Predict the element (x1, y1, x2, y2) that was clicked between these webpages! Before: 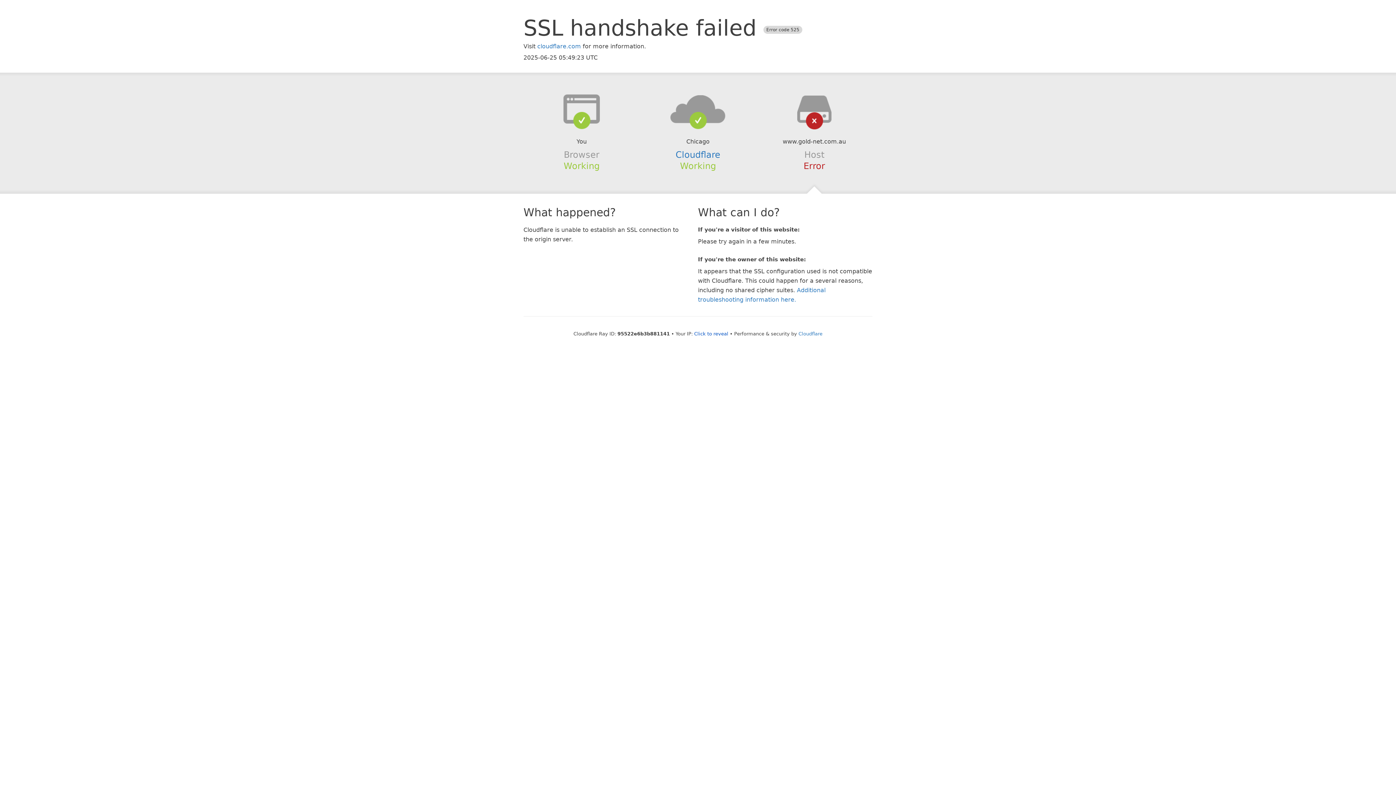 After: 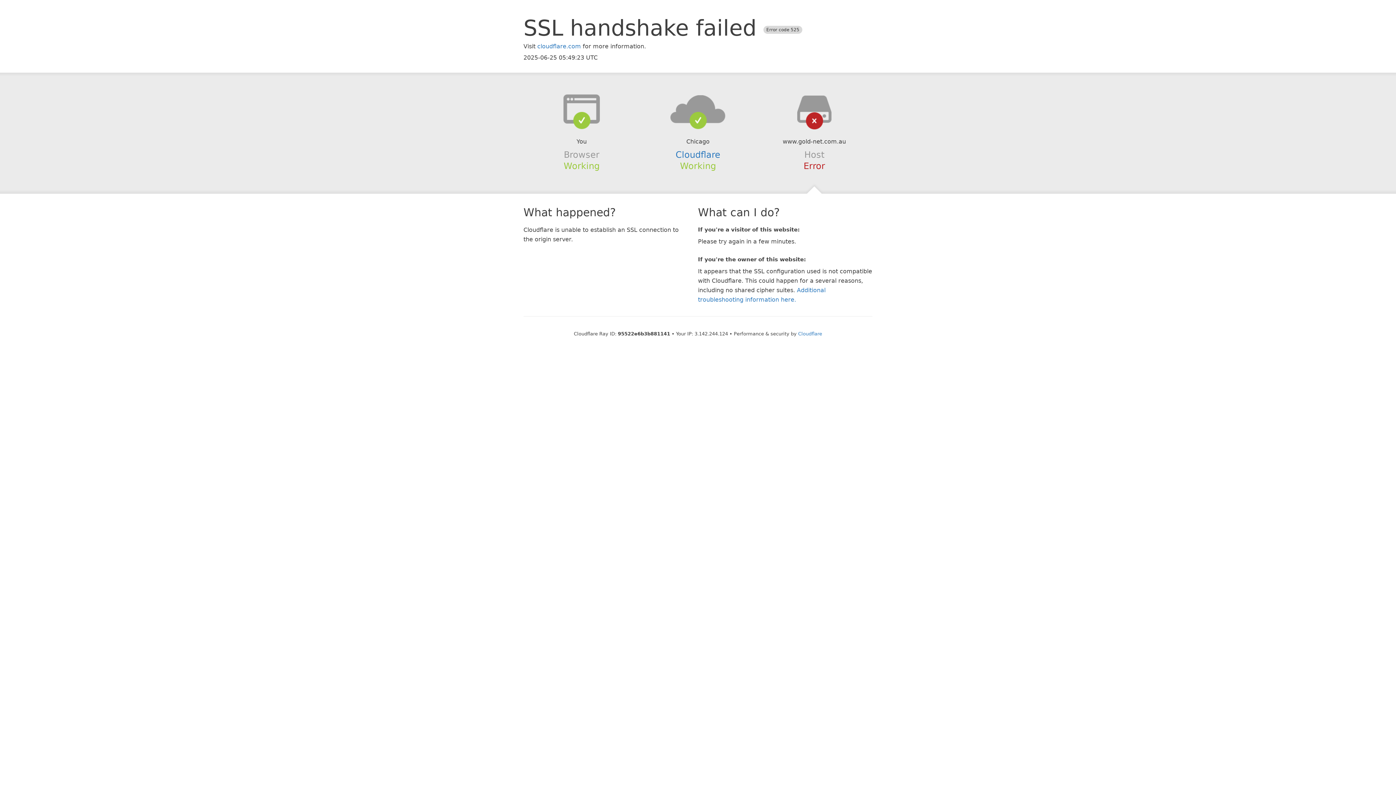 Action: label: Click to reveal bbox: (694, 331, 728, 336)